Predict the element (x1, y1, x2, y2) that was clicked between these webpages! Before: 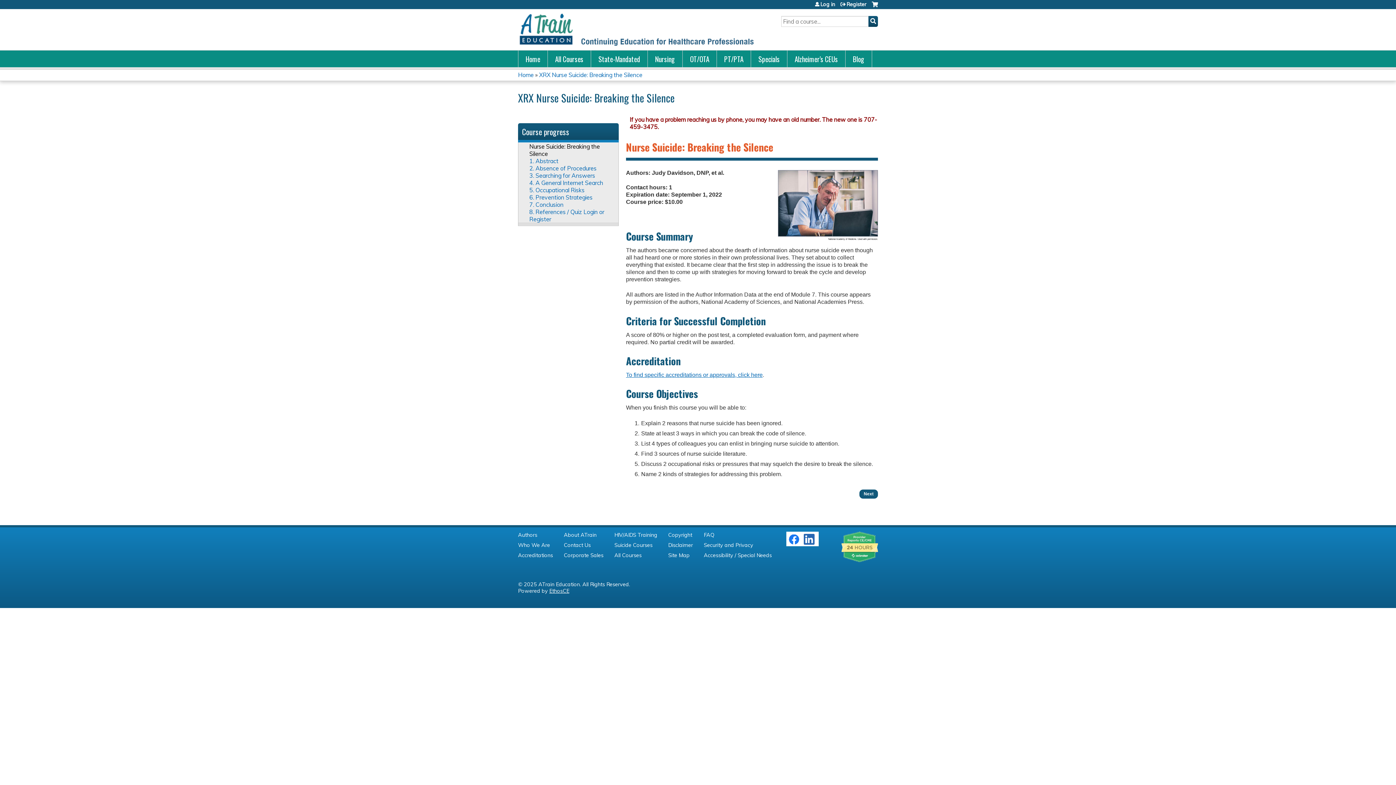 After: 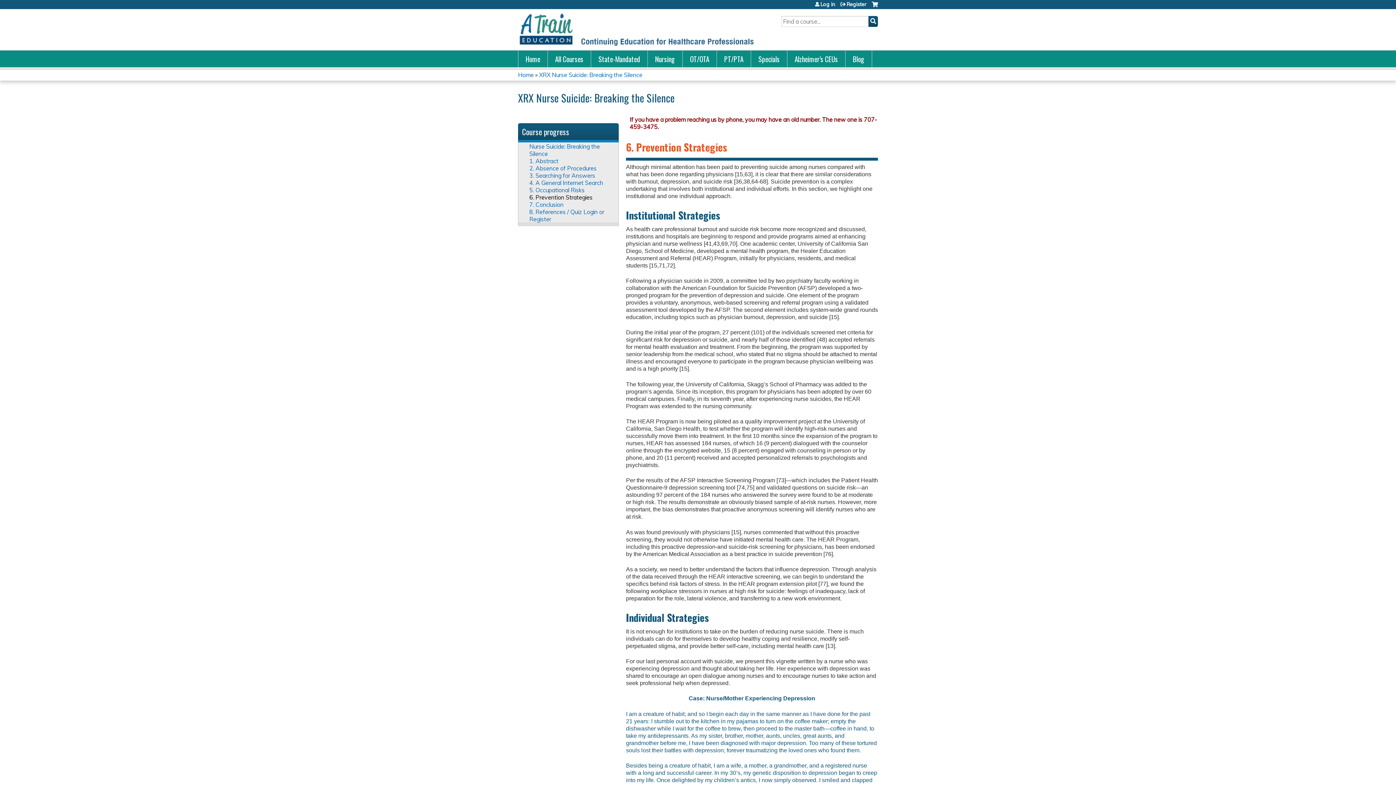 Action: label: 6. Prevention Strategies bbox: (529, 193, 592, 201)